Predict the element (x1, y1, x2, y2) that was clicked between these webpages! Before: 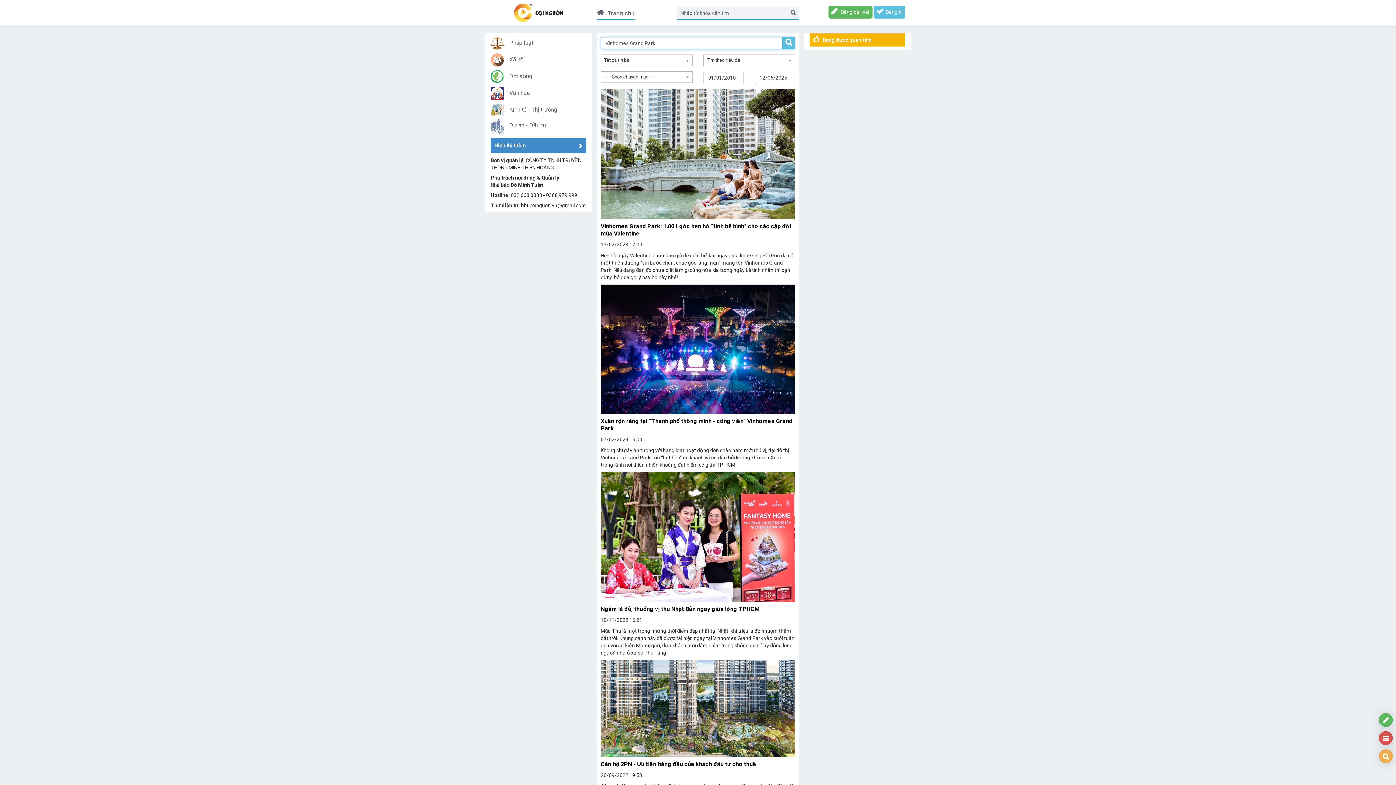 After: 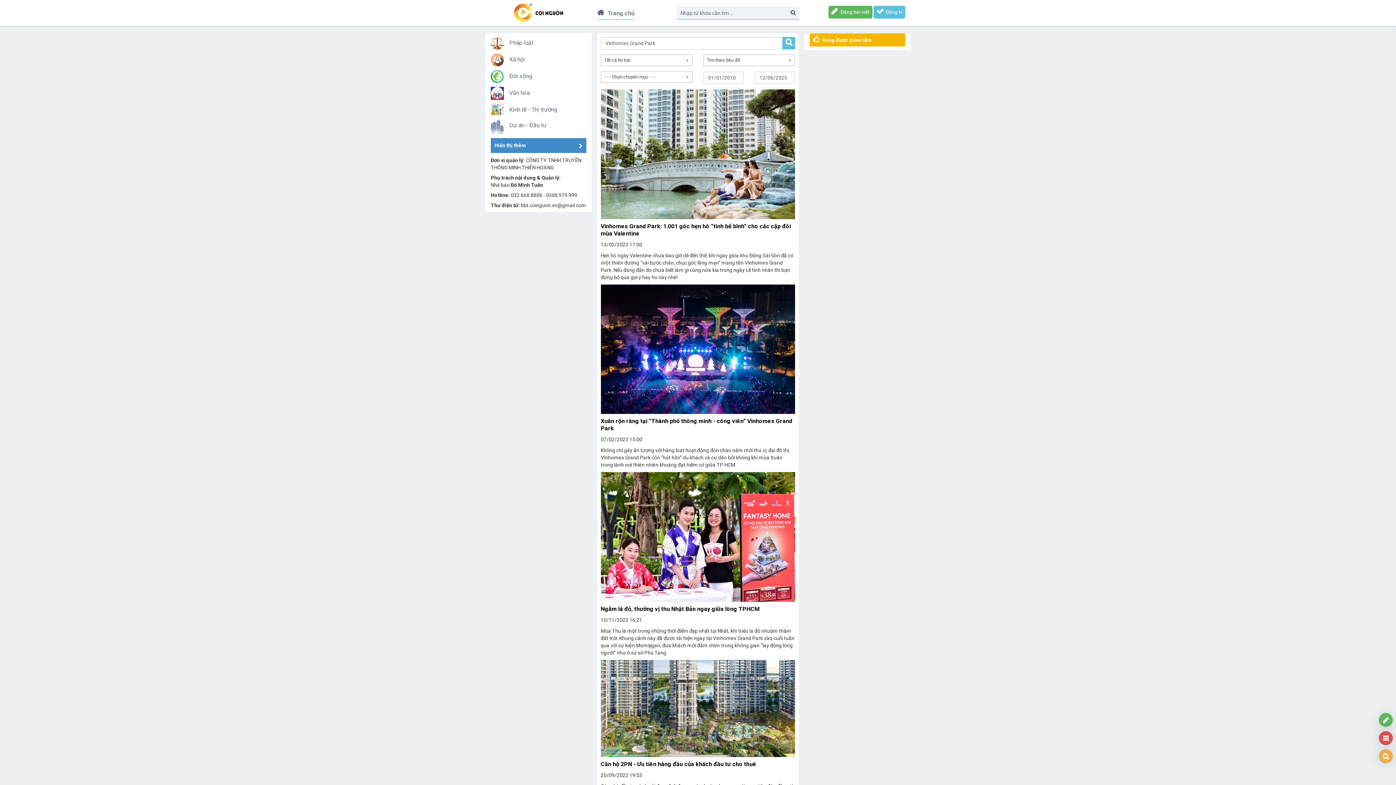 Action: bbox: (790, 9, 795, 15)